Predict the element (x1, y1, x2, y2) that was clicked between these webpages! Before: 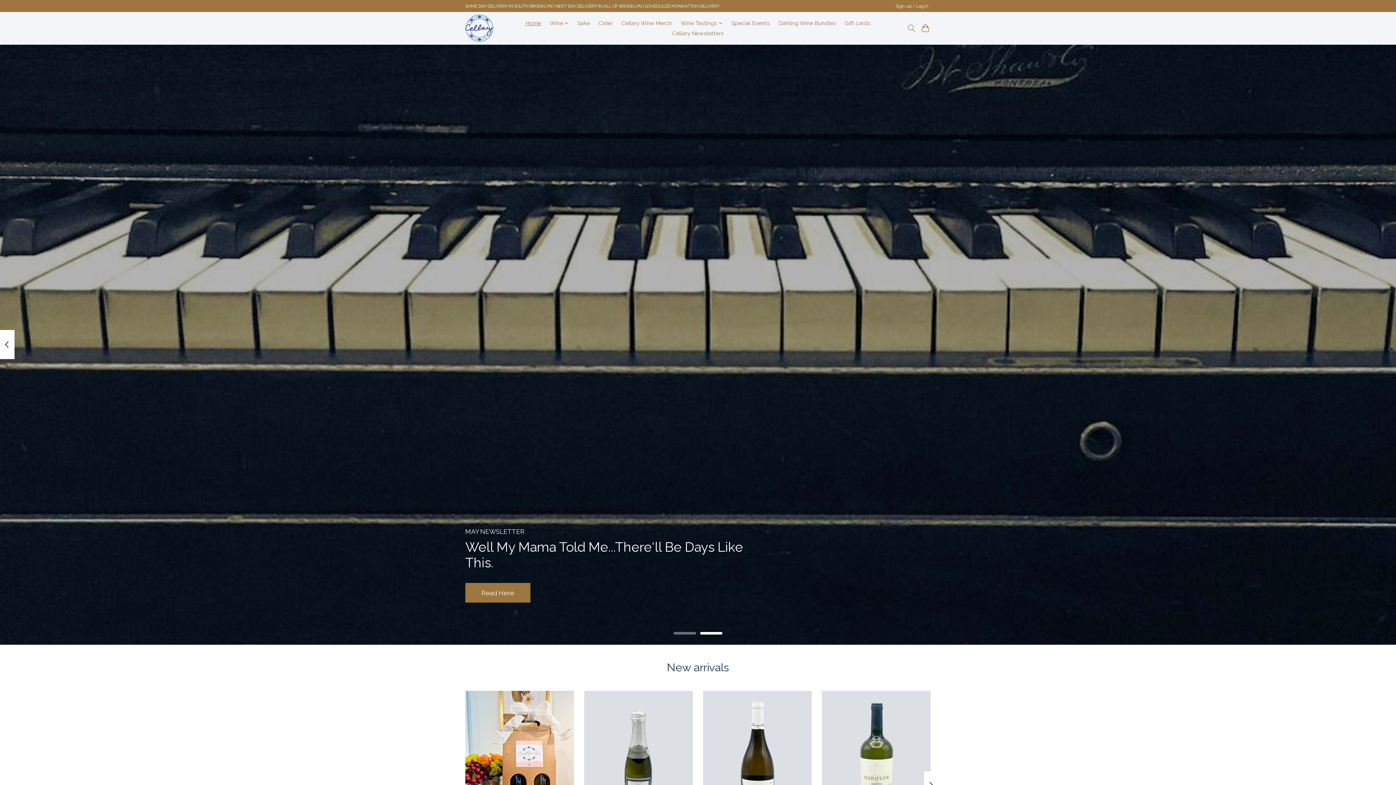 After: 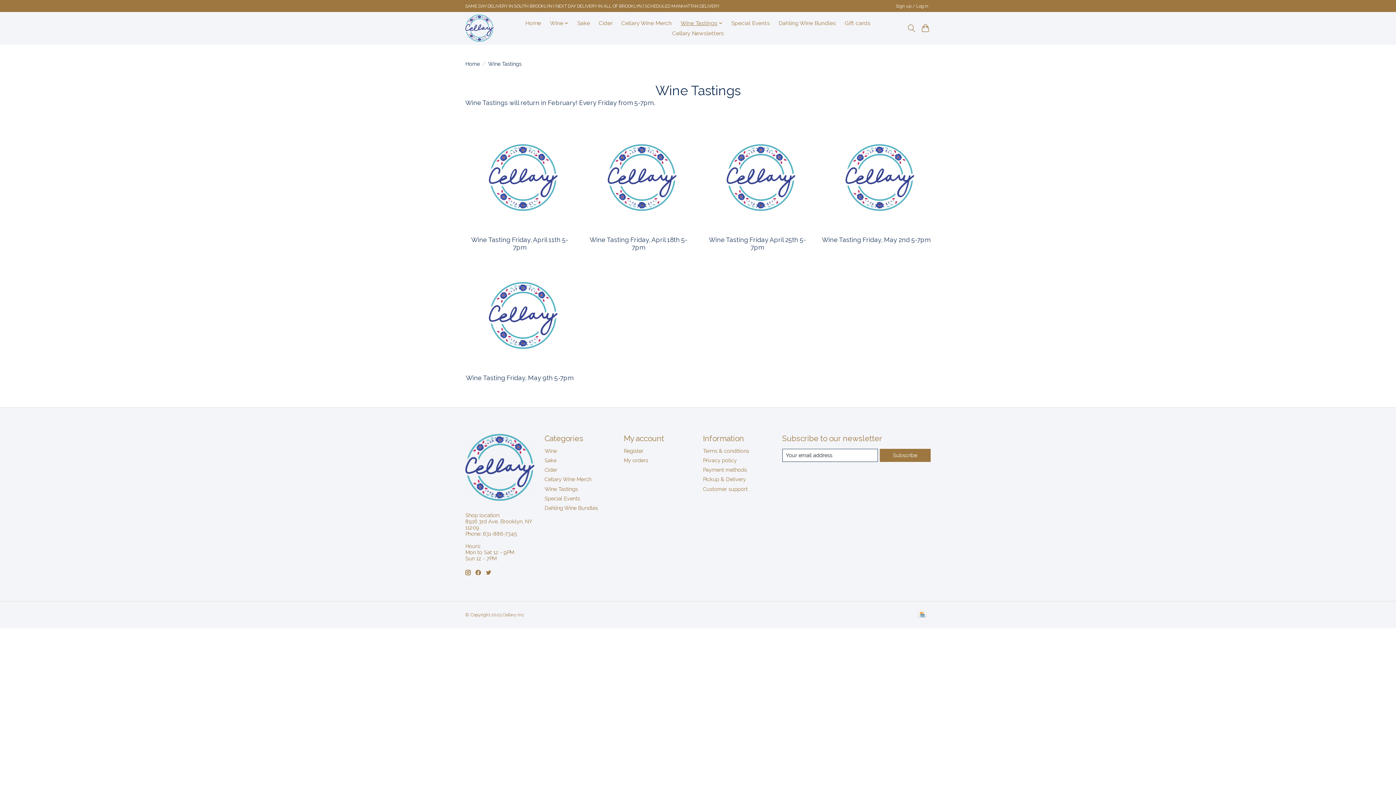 Action: bbox: (678, 18, 725, 28) label: Wine Tastings